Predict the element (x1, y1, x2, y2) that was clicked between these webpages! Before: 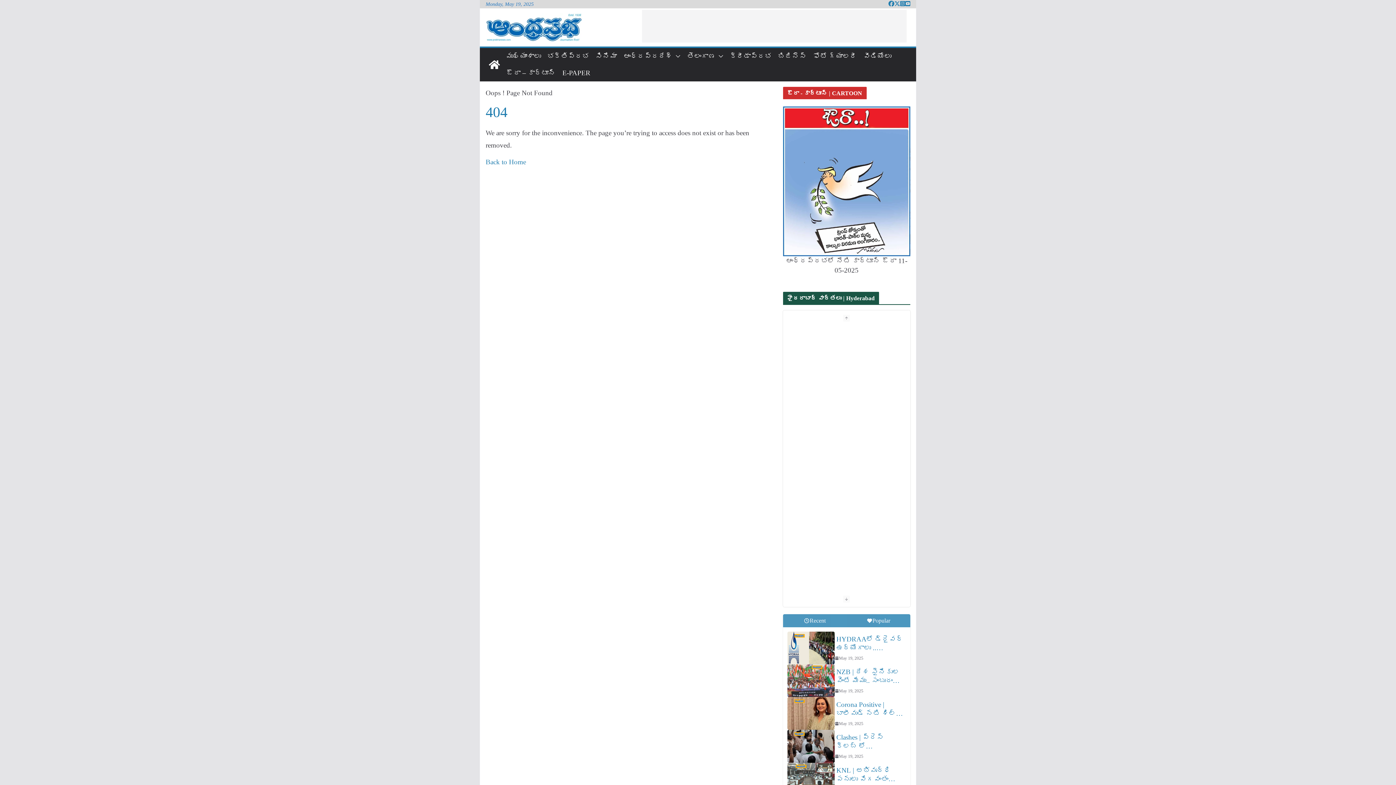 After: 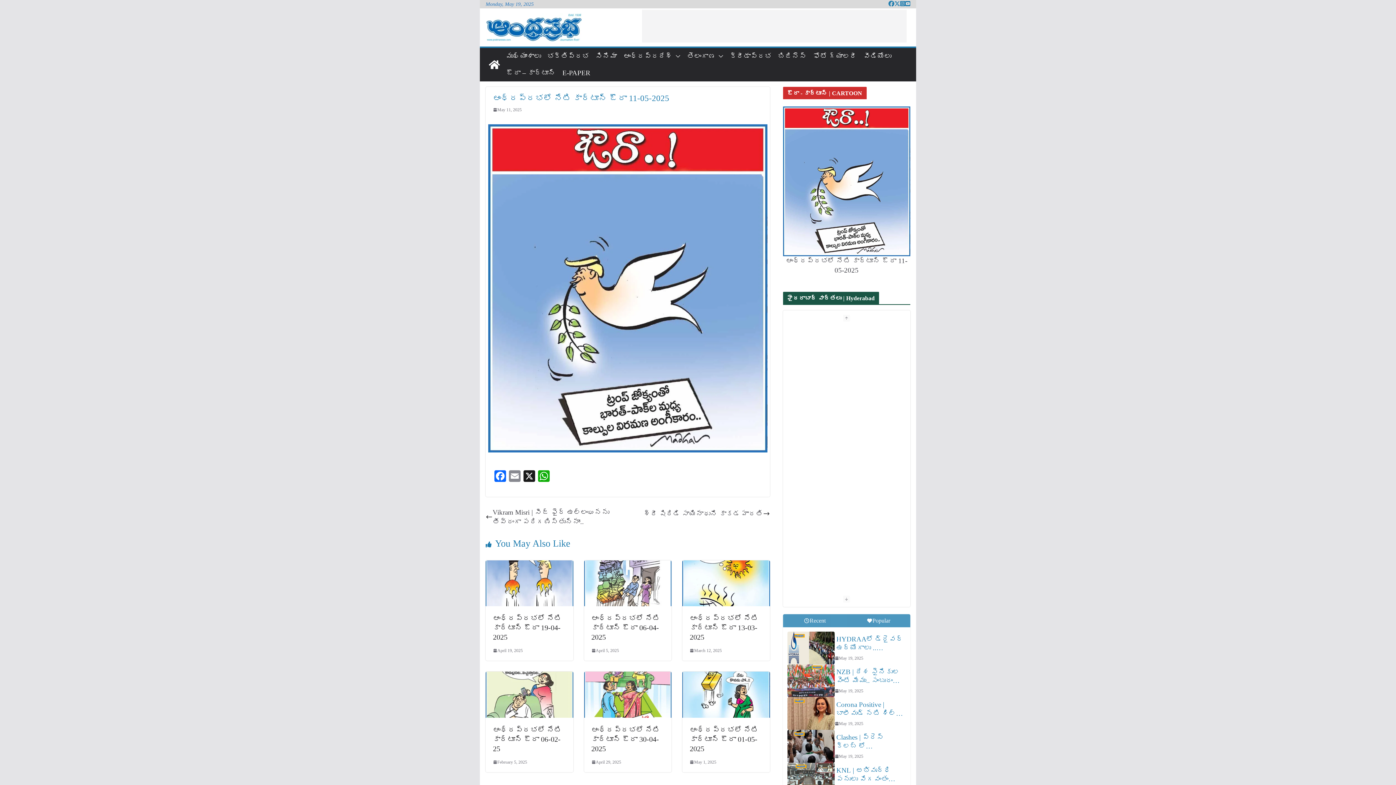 Action: bbox: (783, 106, 910, 256)